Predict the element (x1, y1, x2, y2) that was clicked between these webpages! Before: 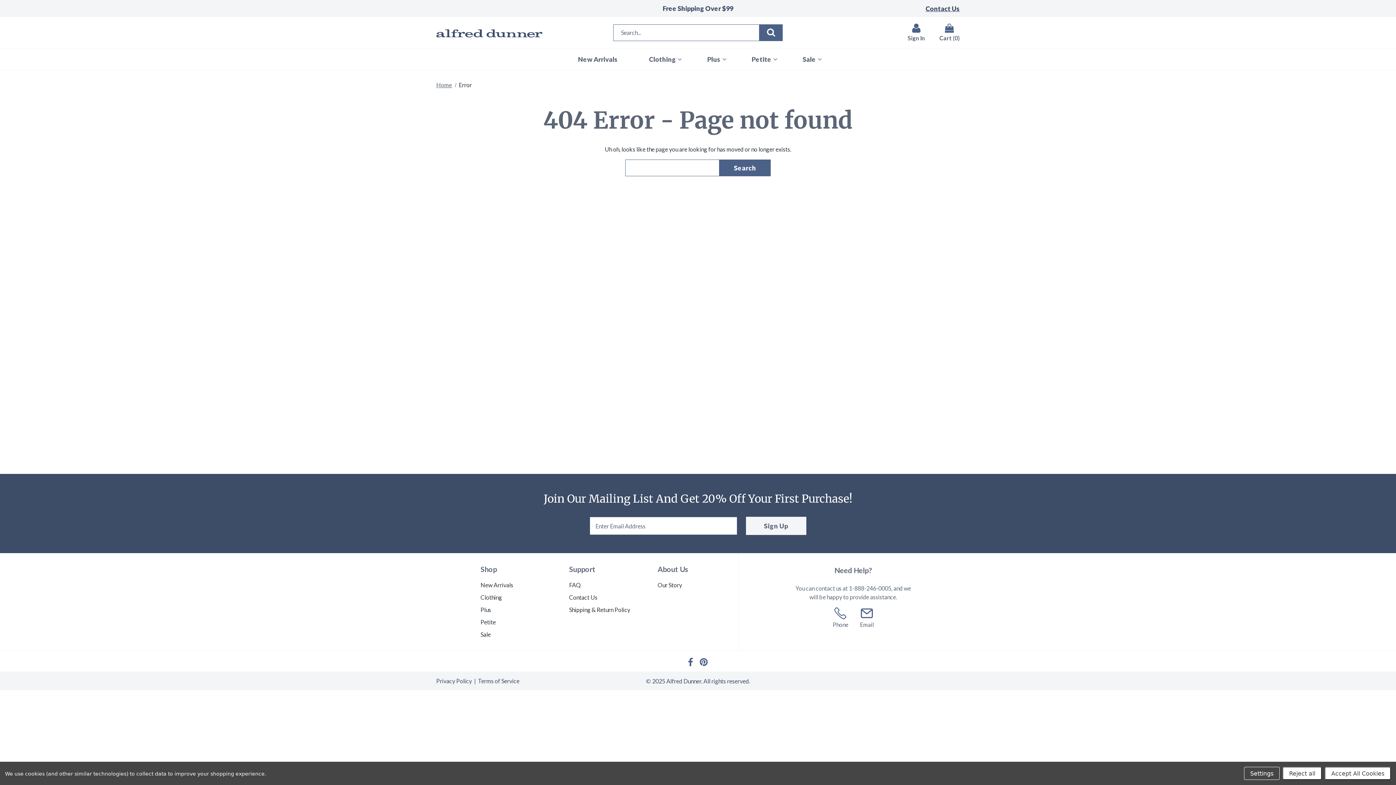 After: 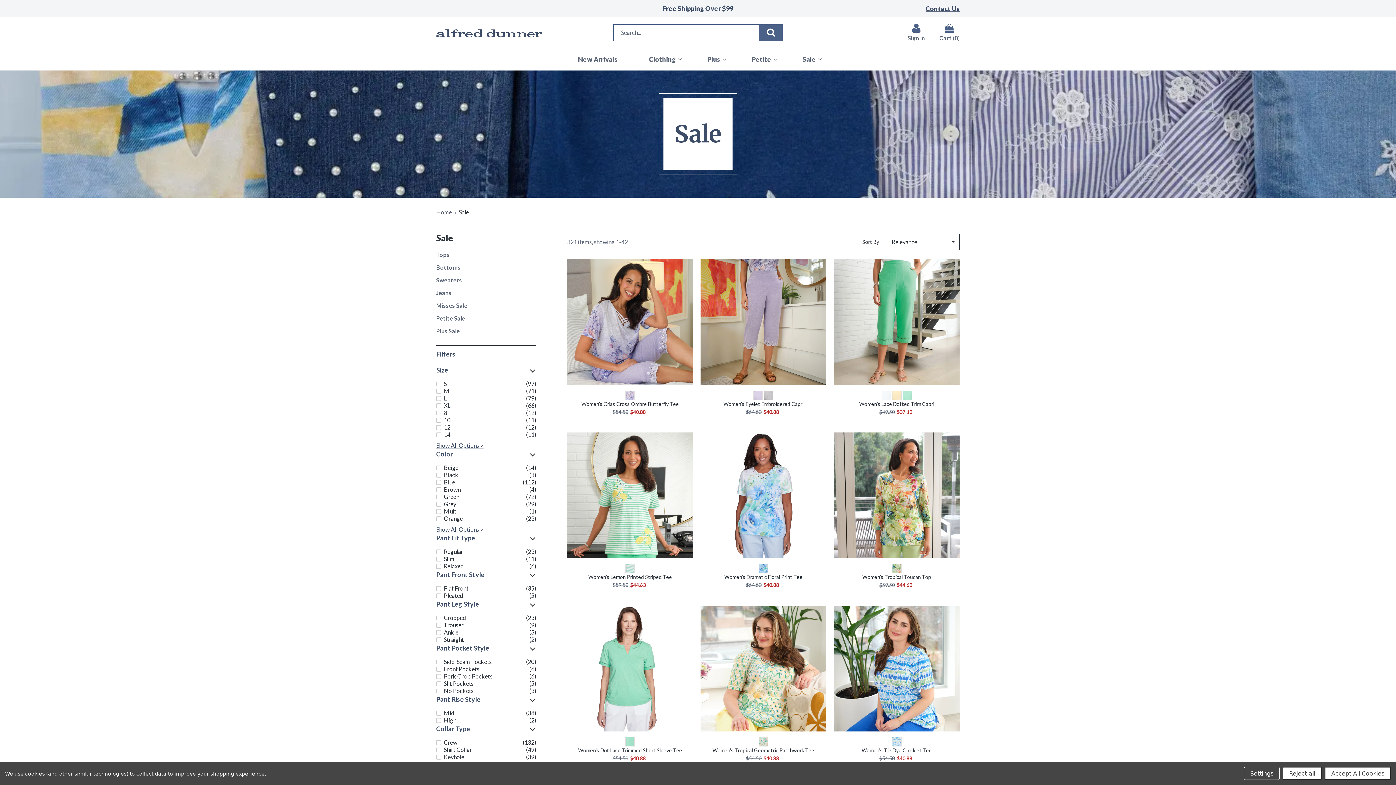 Action: label: Sale bbox: (480, 631, 490, 638)